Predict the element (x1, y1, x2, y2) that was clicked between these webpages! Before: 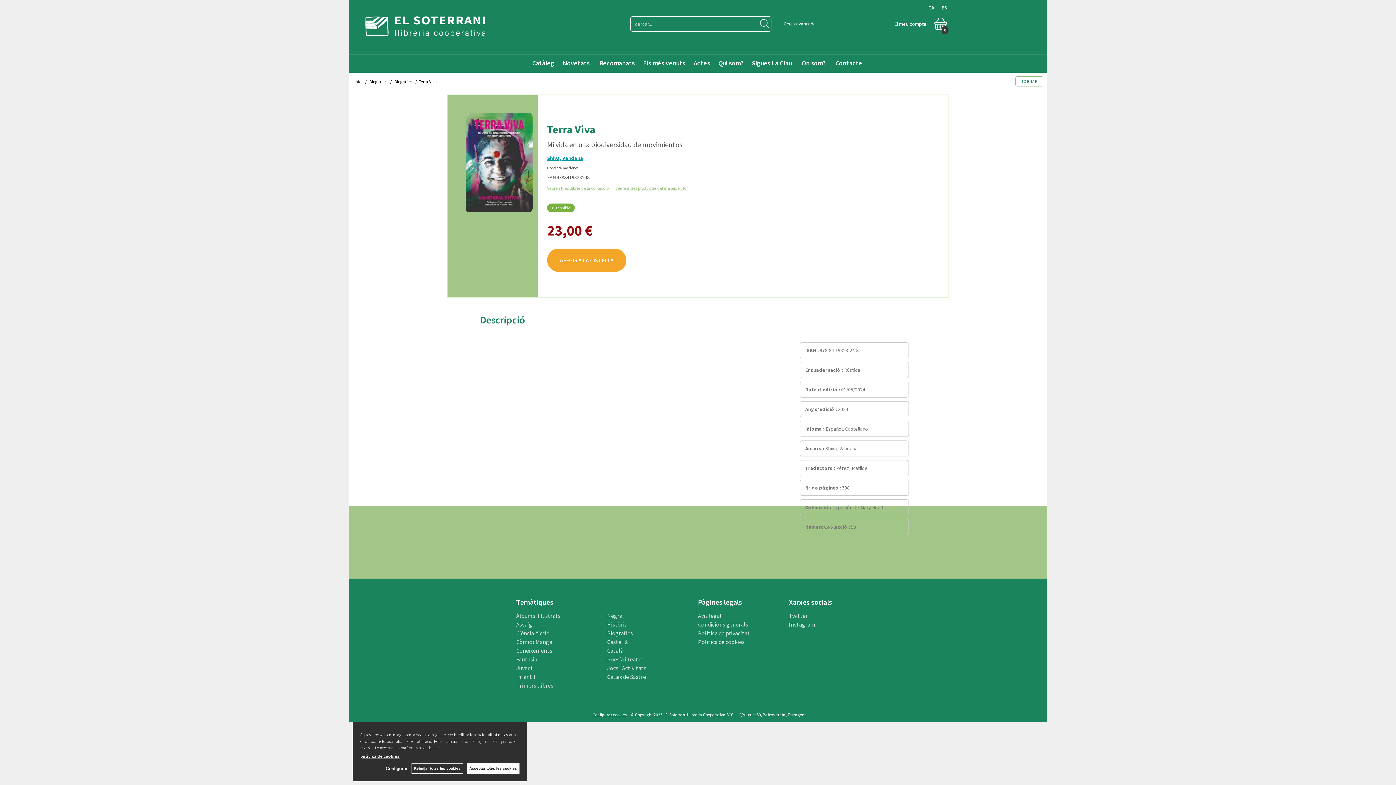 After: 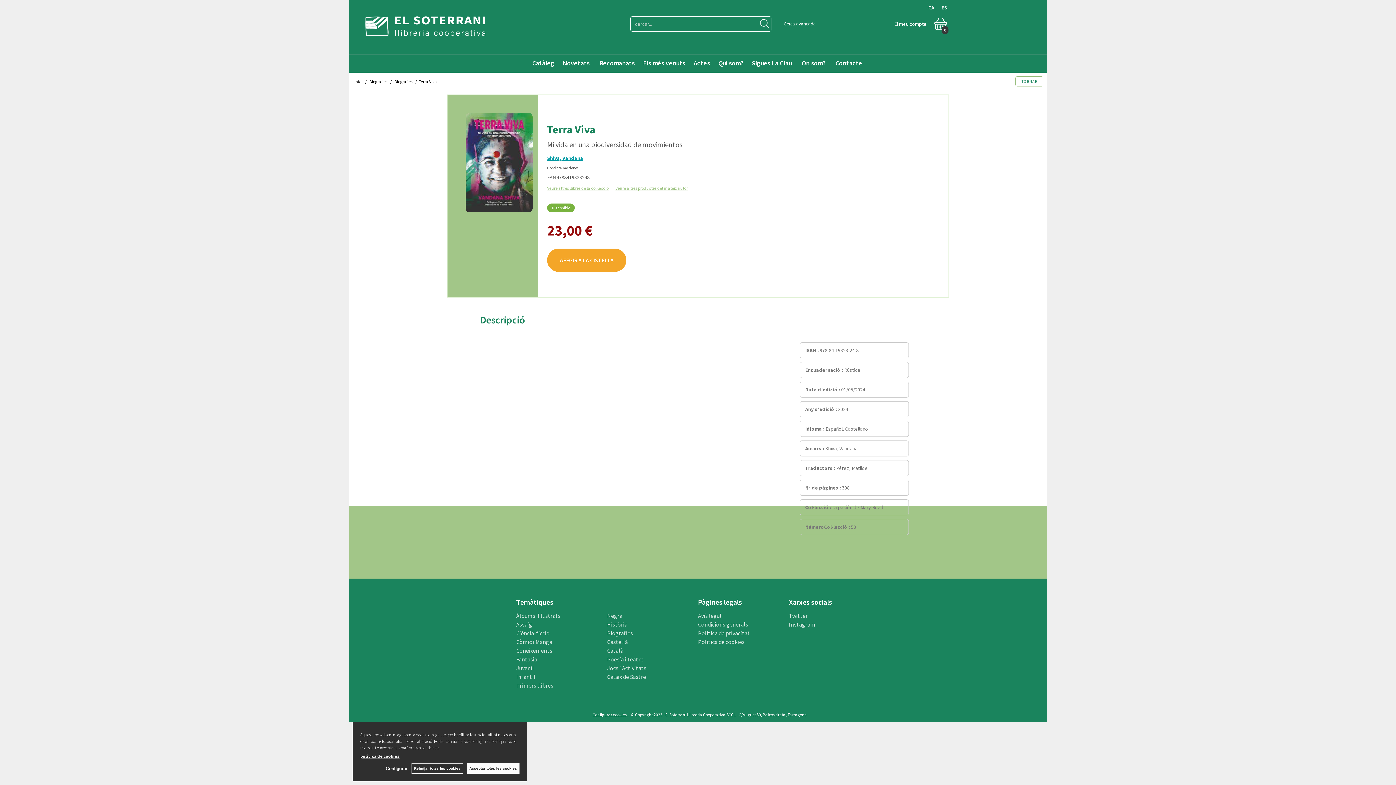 Action: bbox: (825, 638, 843, 656)